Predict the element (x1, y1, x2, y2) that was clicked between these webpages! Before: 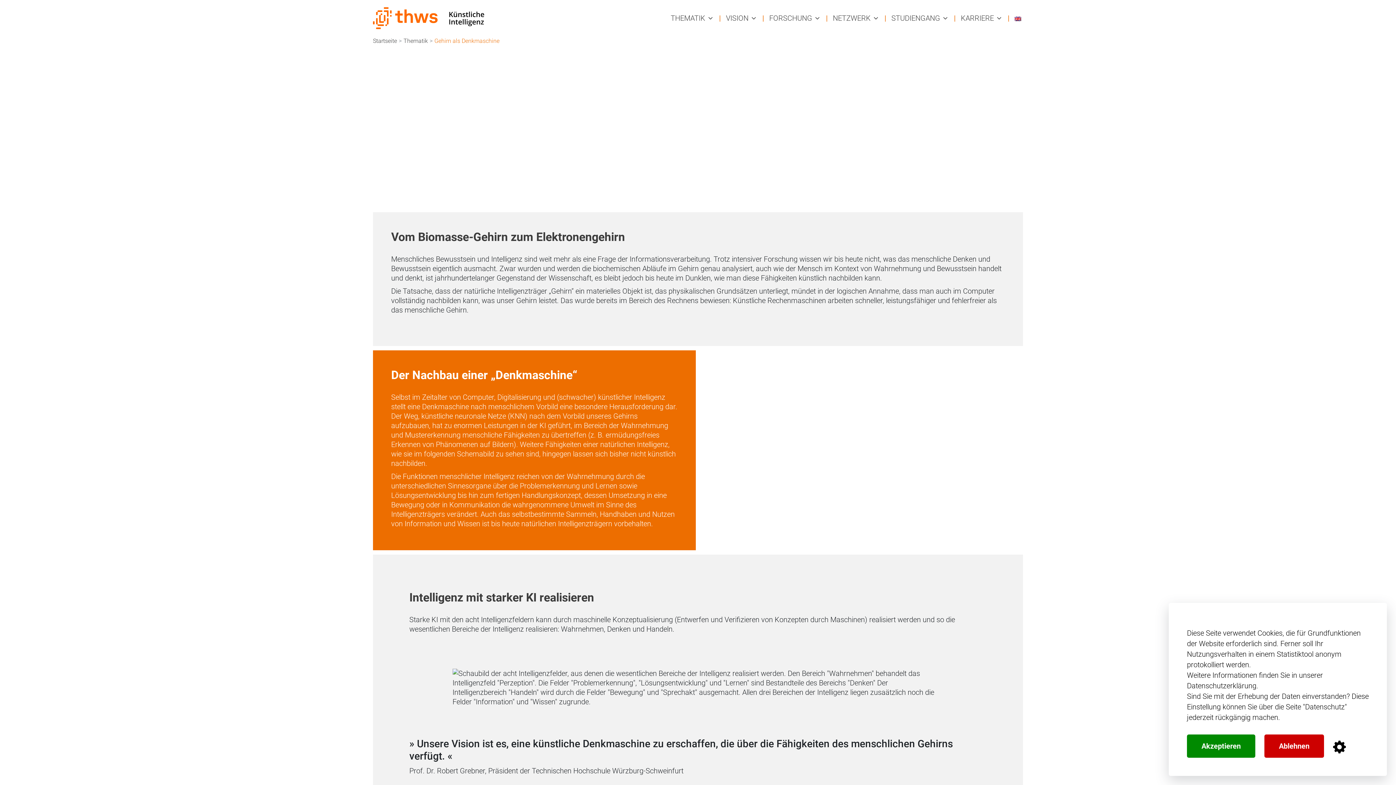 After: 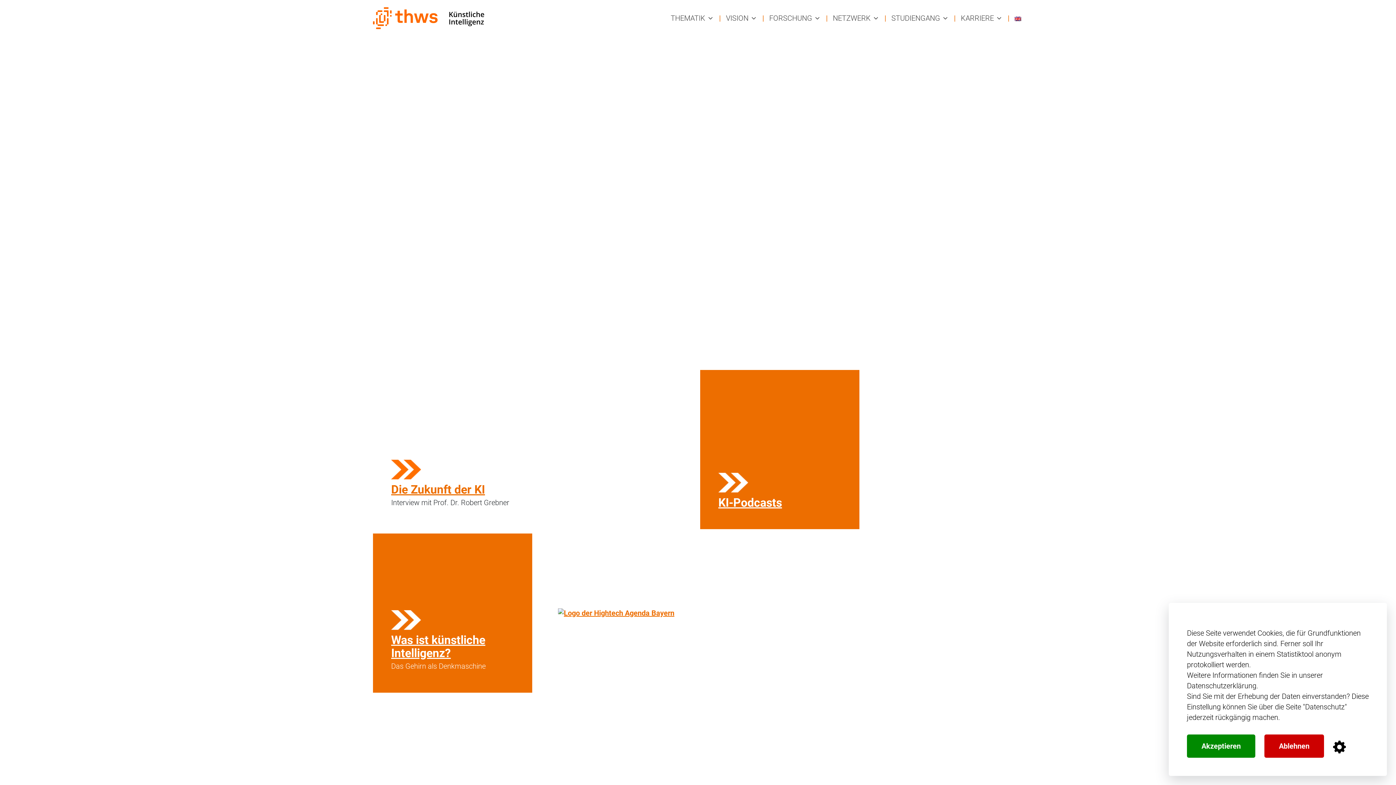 Action: bbox: (373, 36, 397, 45) label: Startseite